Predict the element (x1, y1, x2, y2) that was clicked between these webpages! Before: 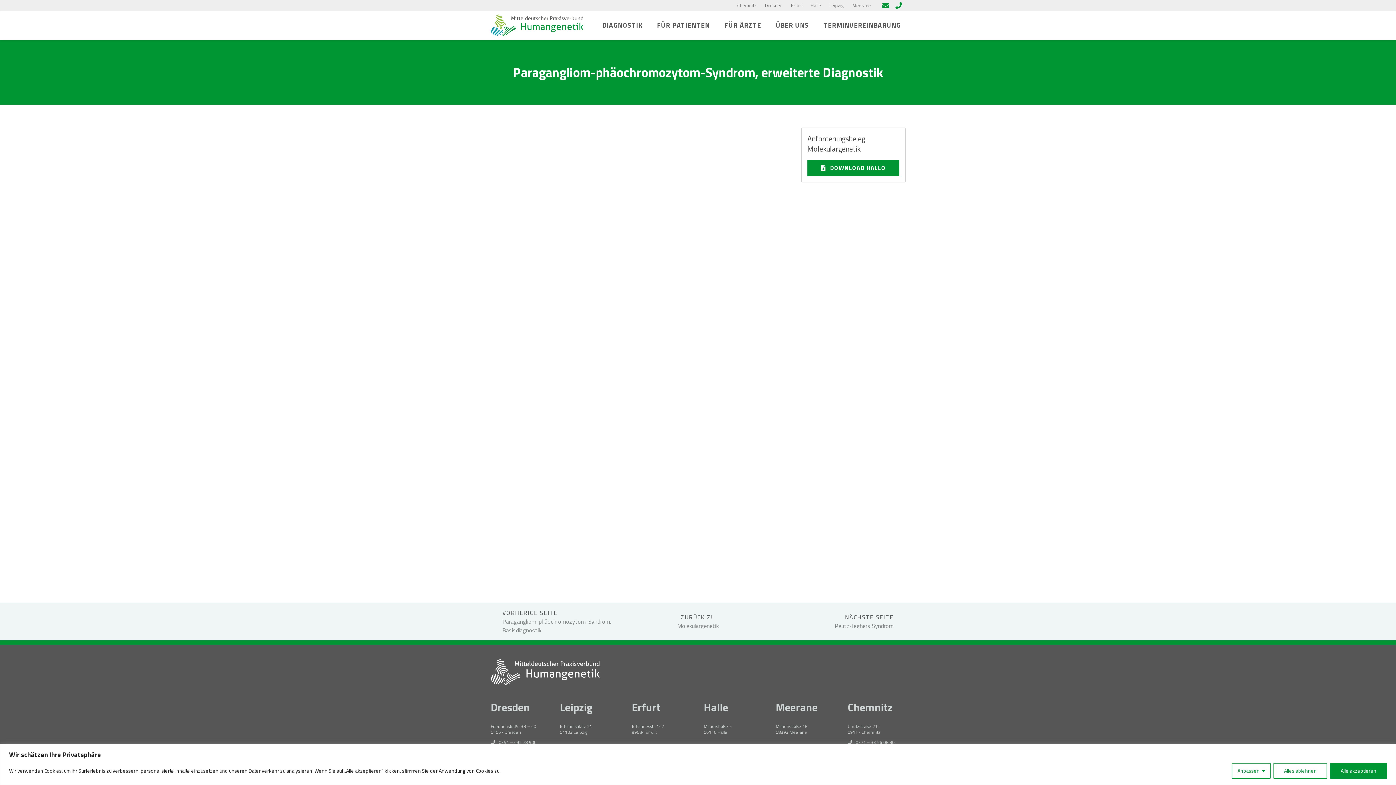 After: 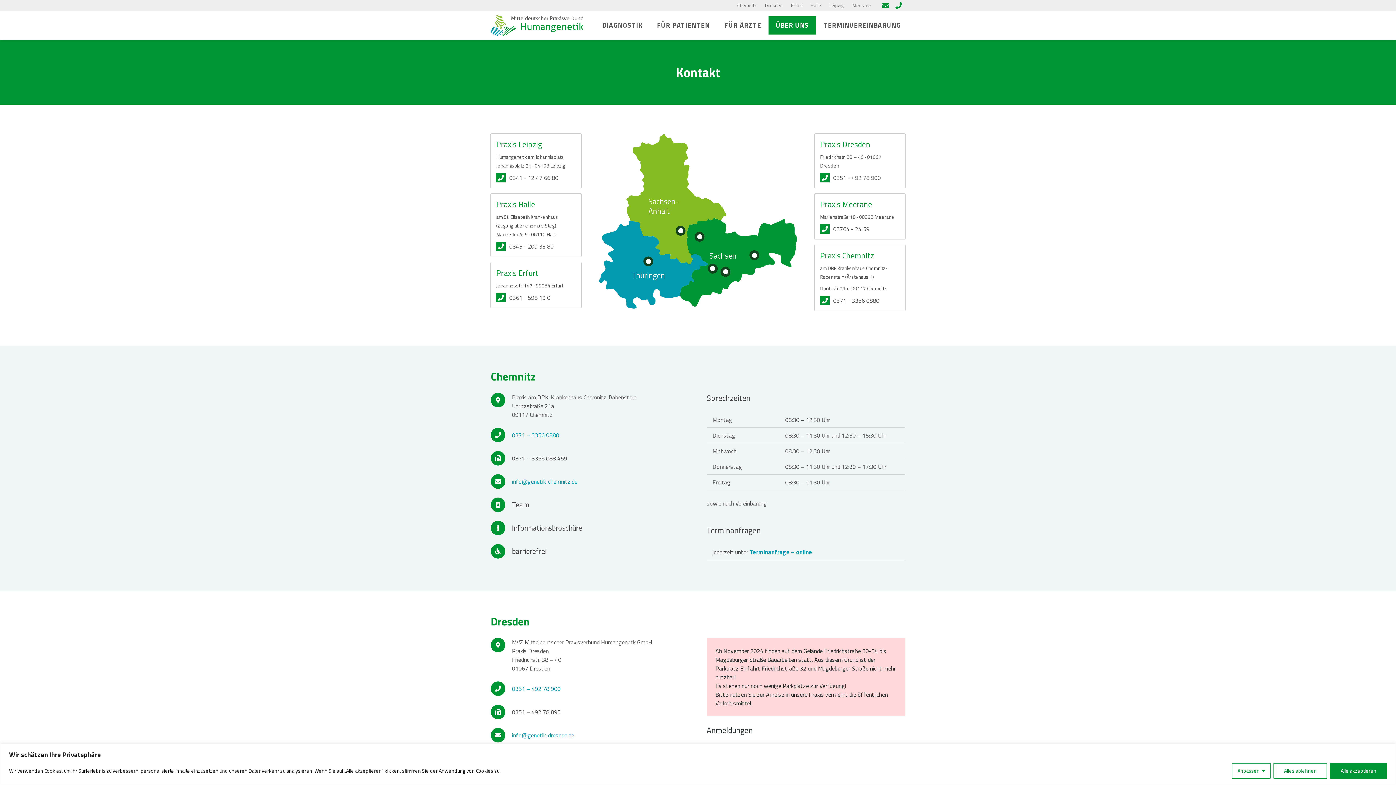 Action: label: ÜBER UNS bbox: (768, 16, 816, 34)